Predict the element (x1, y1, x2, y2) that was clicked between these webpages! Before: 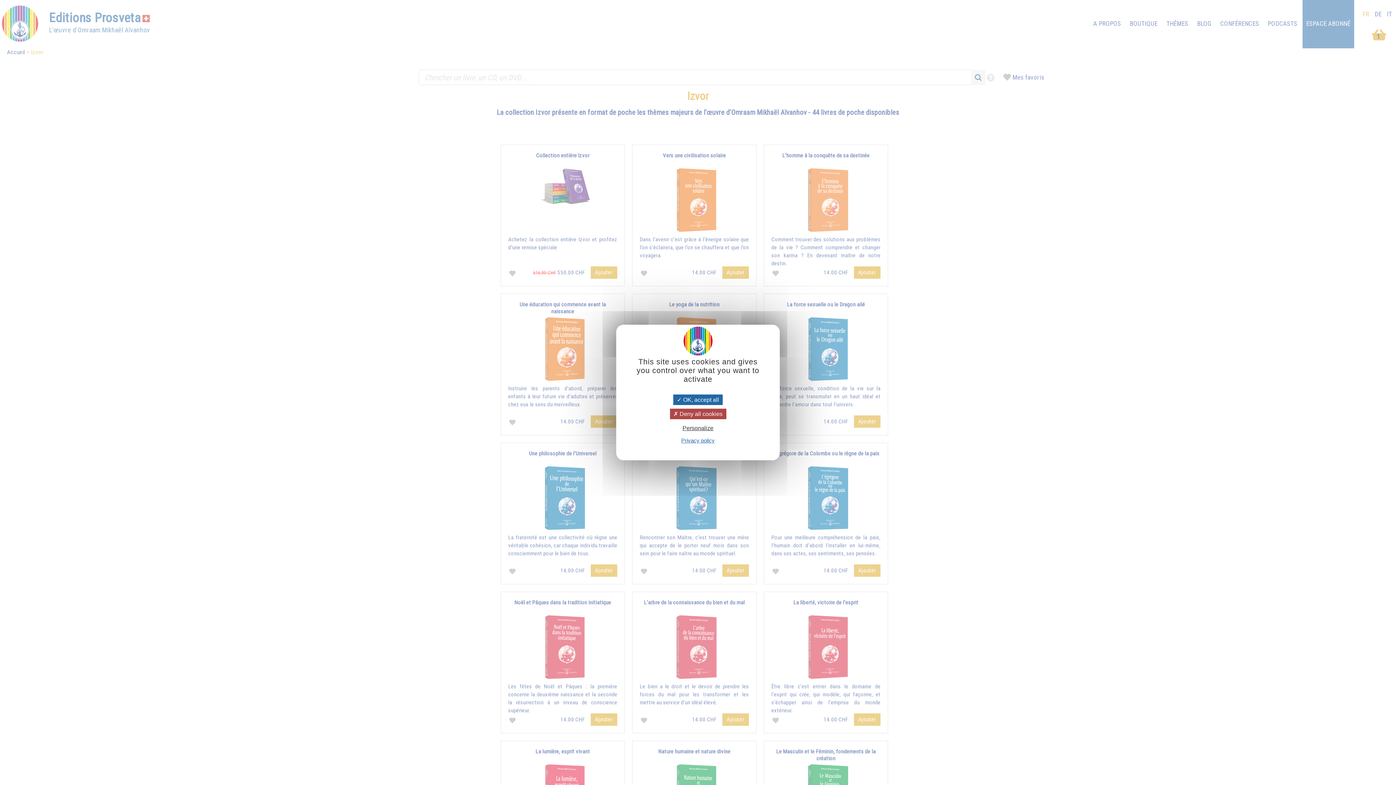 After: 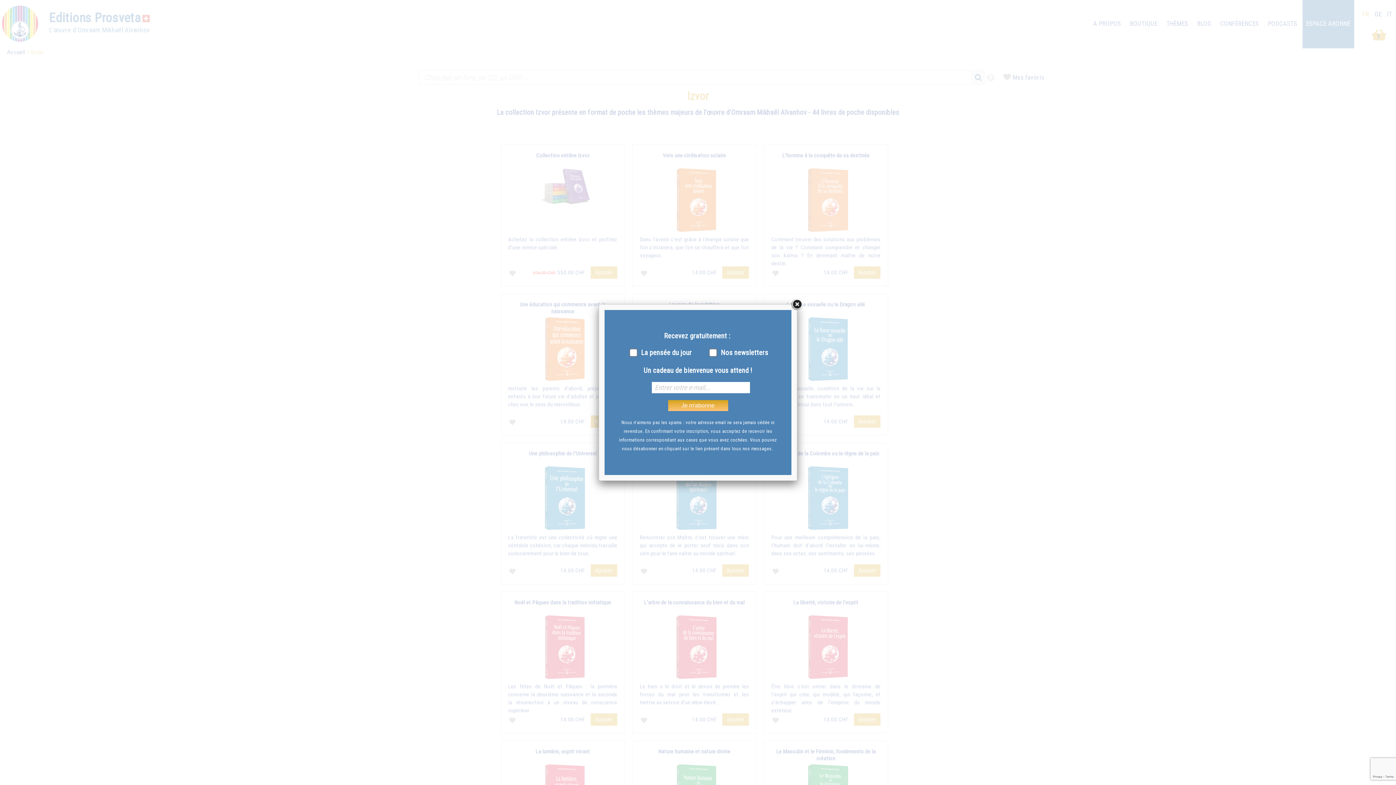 Action: bbox: (673, 394, 722, 405) label:  OK, accept all